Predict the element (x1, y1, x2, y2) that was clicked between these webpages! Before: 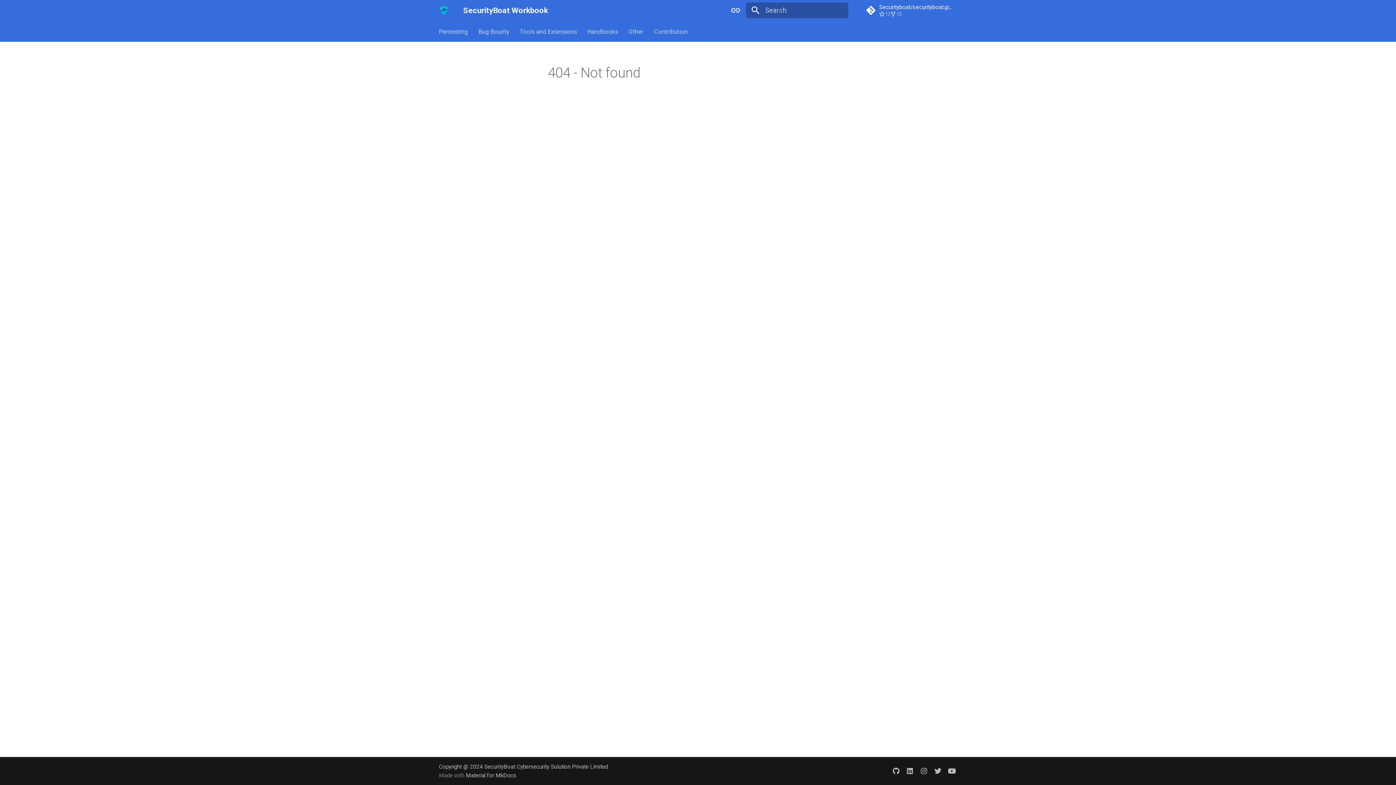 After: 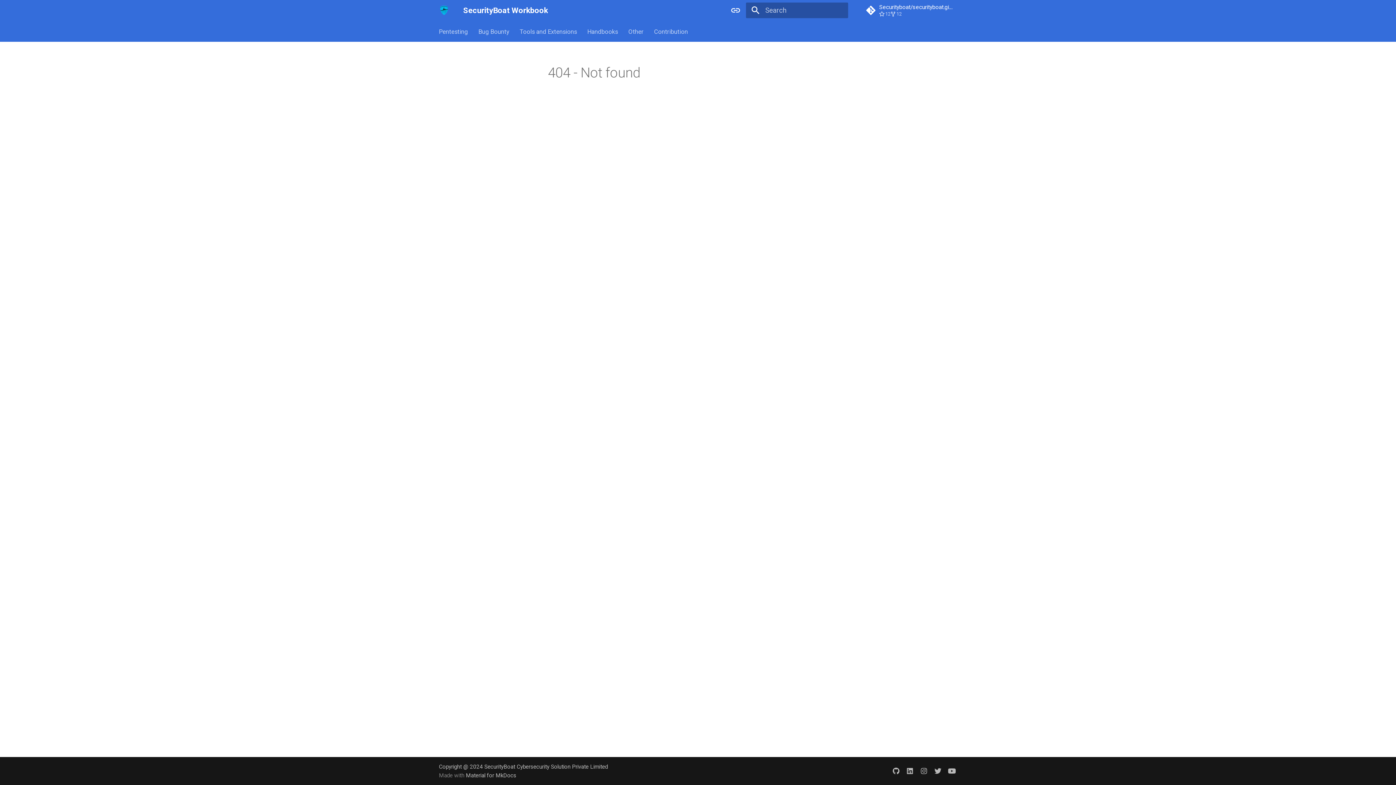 Action: bbox: (435, 1, 452, 19) label: SecurityBoat Workbook